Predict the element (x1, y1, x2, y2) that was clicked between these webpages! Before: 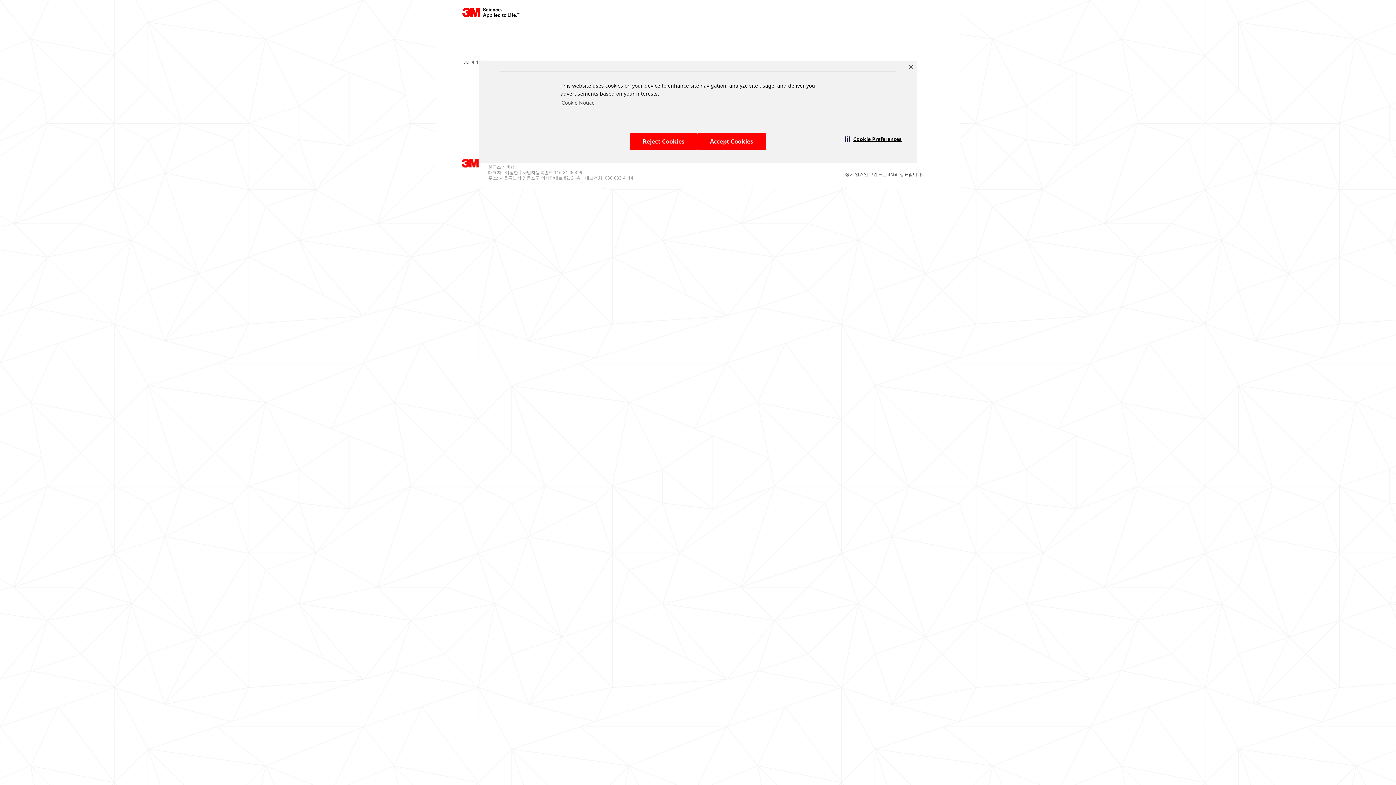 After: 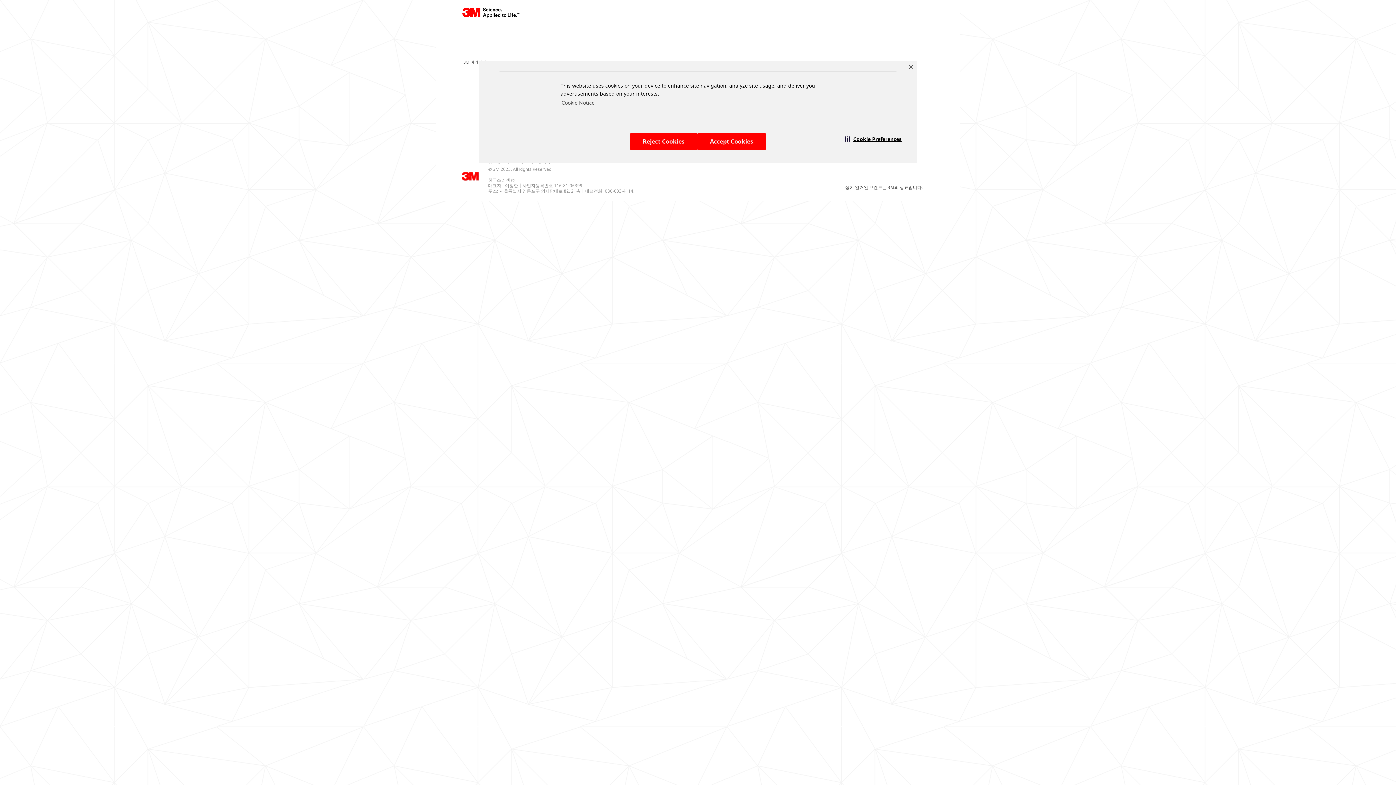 Action: bbox: (463, 59, 486, 65) label: 3M 아카데미